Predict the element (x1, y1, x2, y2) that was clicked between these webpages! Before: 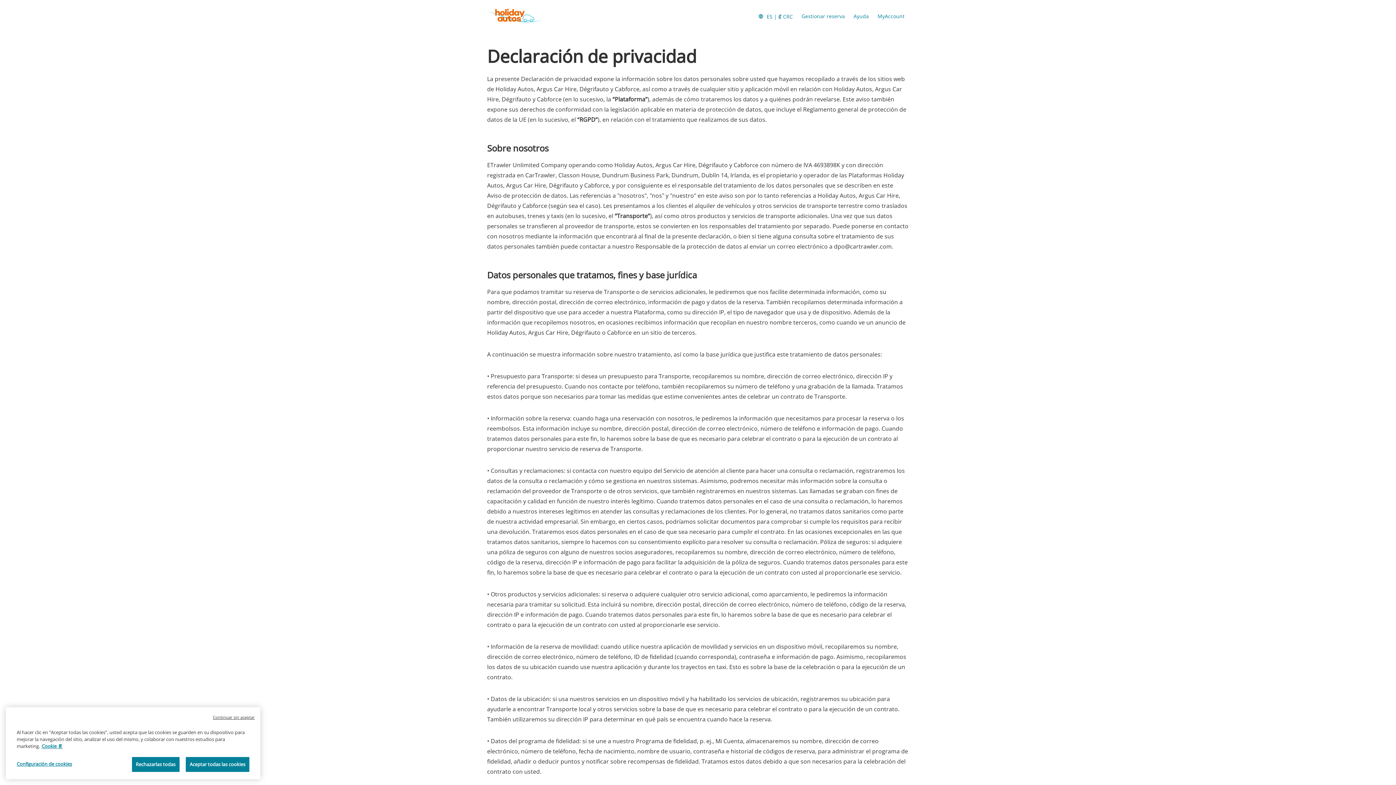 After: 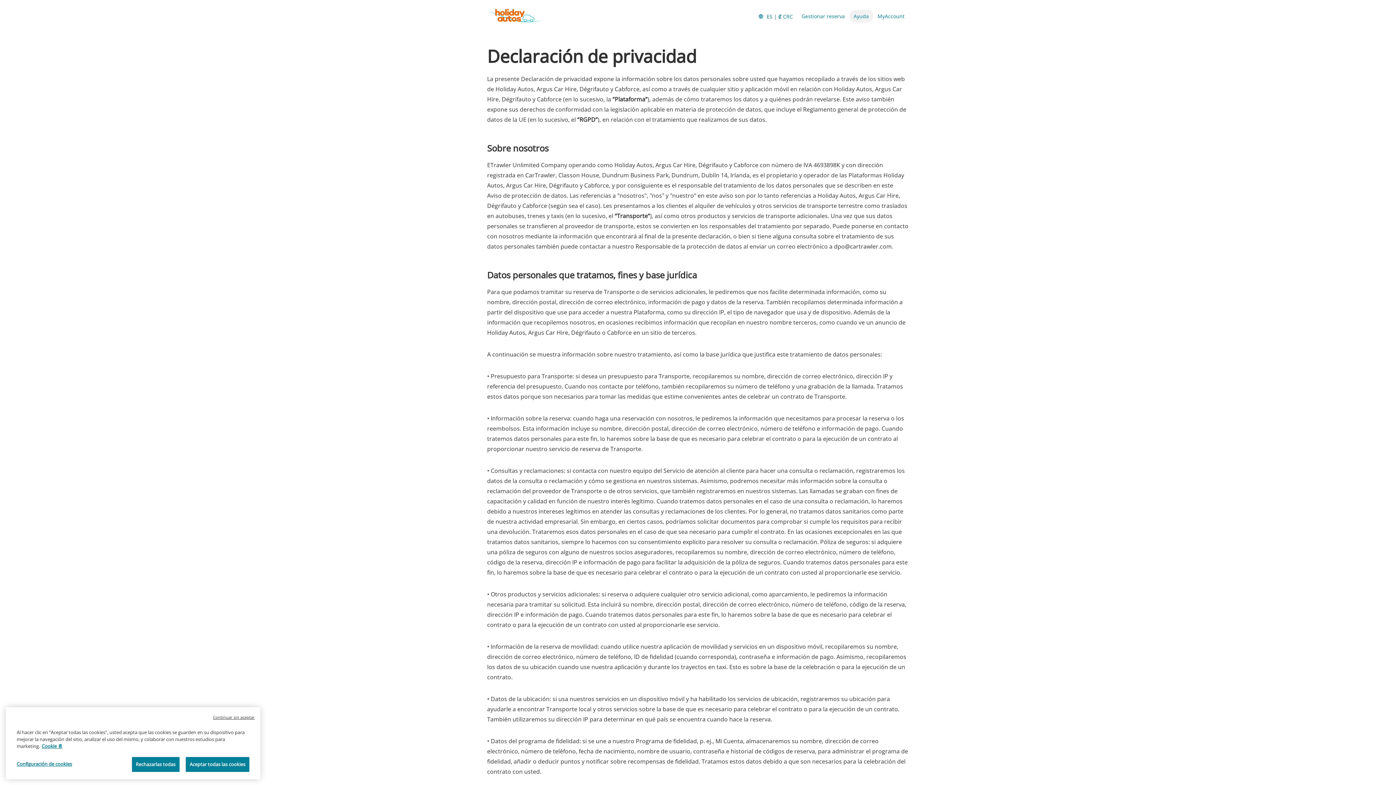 Action: bbox: (849, 9, 873, 22) label: Ayuda